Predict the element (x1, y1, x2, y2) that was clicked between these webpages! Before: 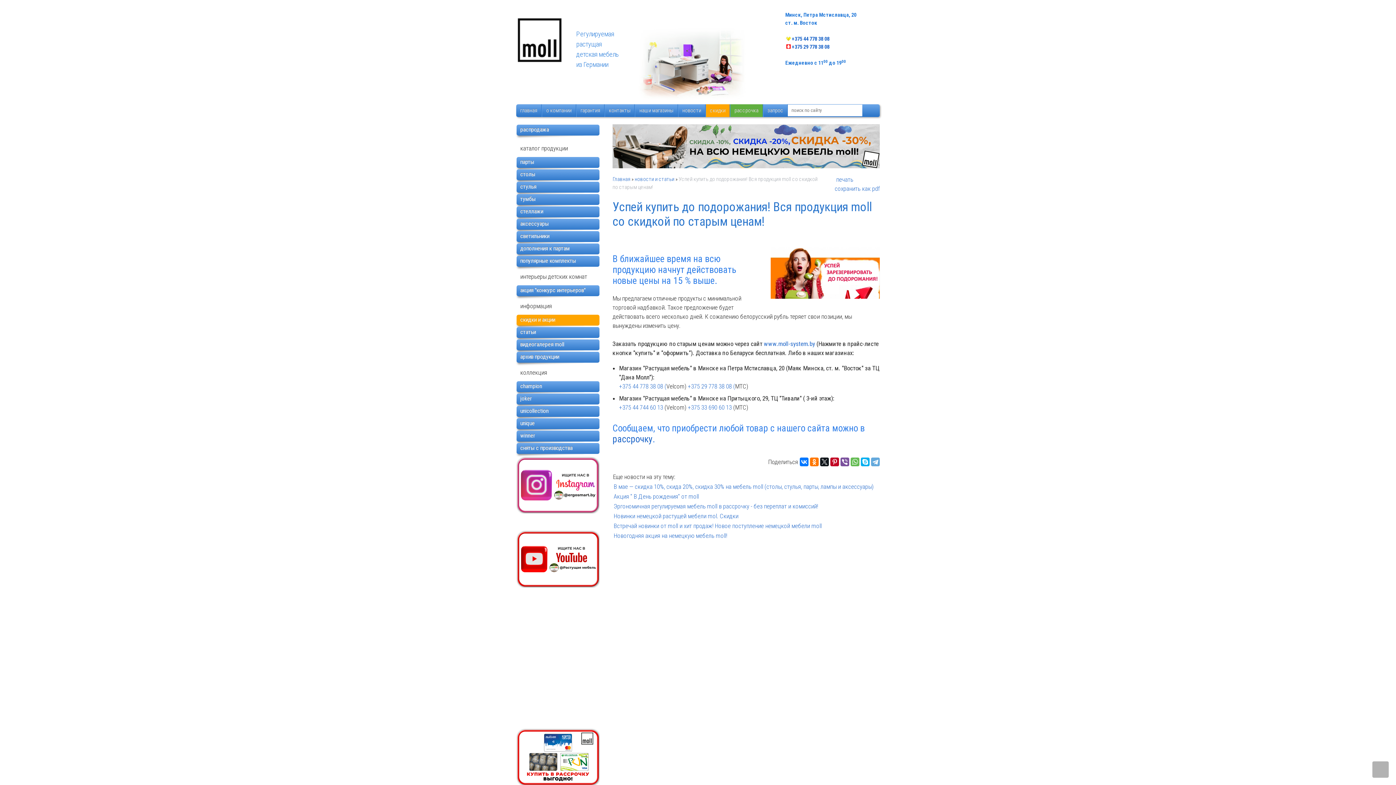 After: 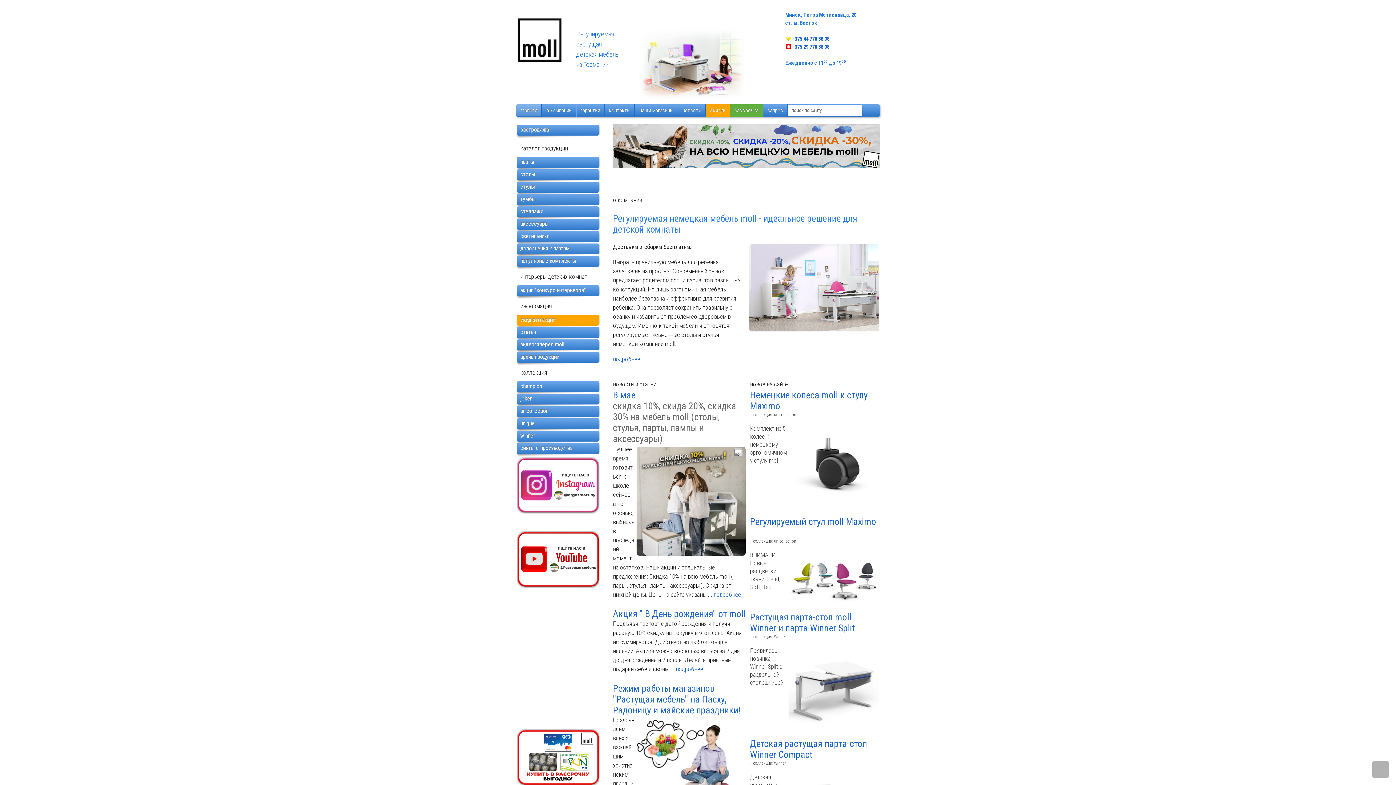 Action: bbox: (516, 104, 541, 116) label: главная